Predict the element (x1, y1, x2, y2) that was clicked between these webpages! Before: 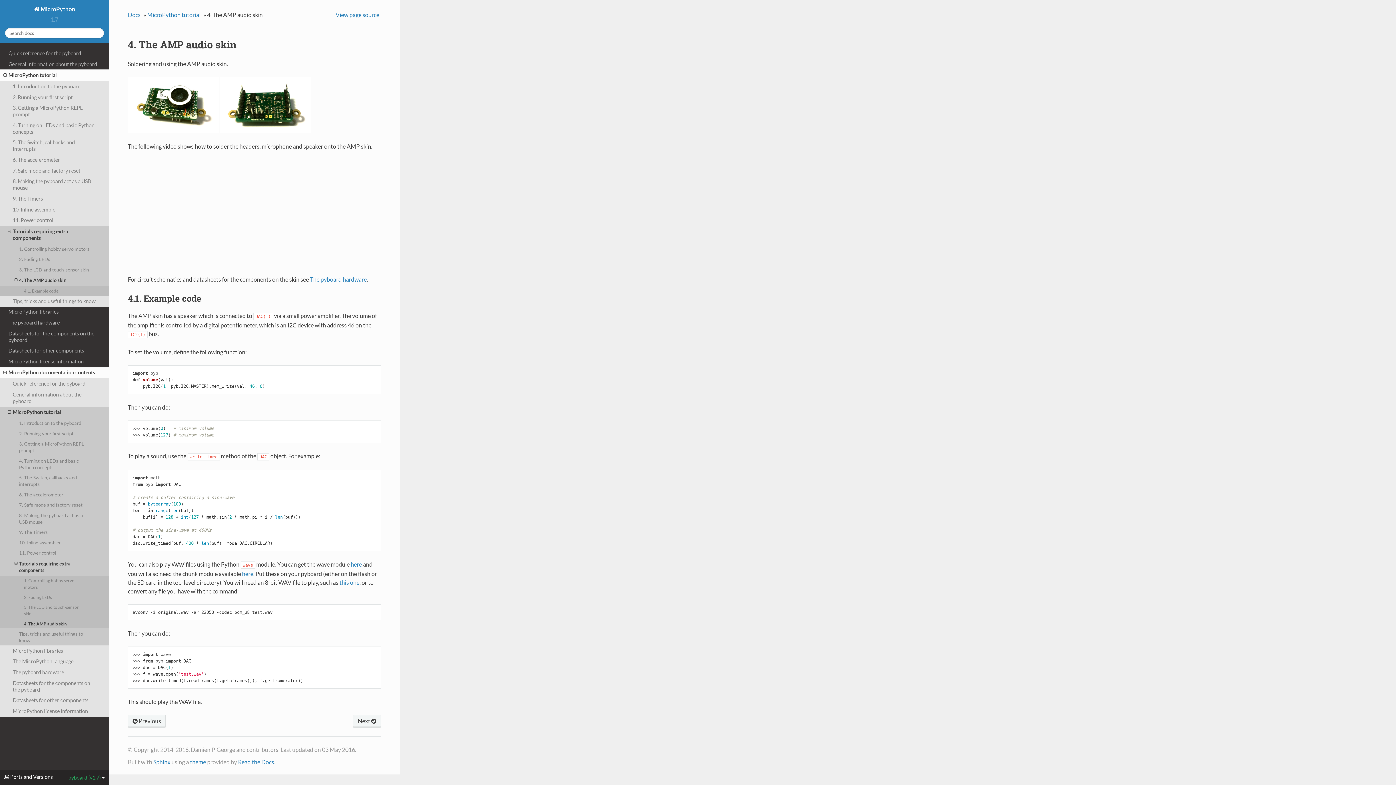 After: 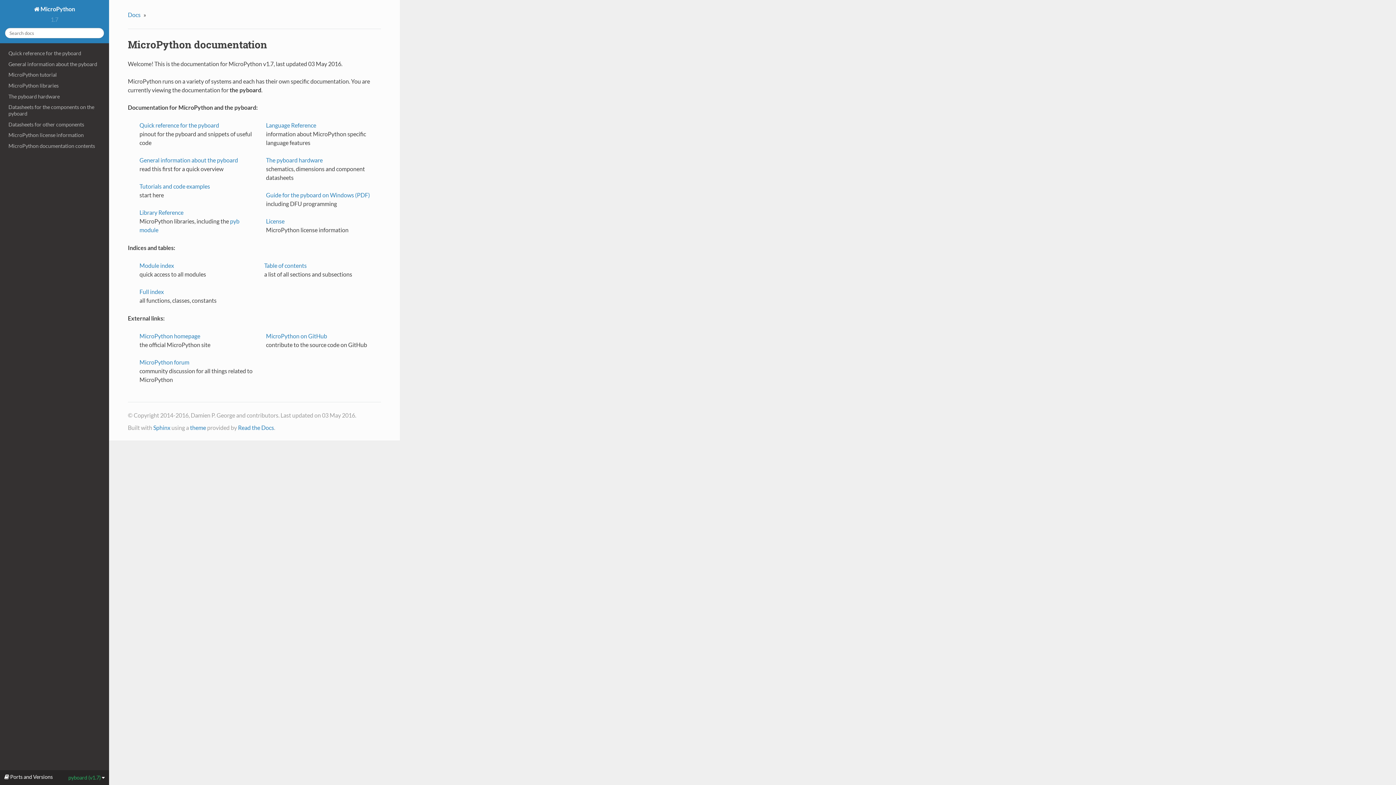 Action: label: Docs bbox: (127, 9, 142, 19)